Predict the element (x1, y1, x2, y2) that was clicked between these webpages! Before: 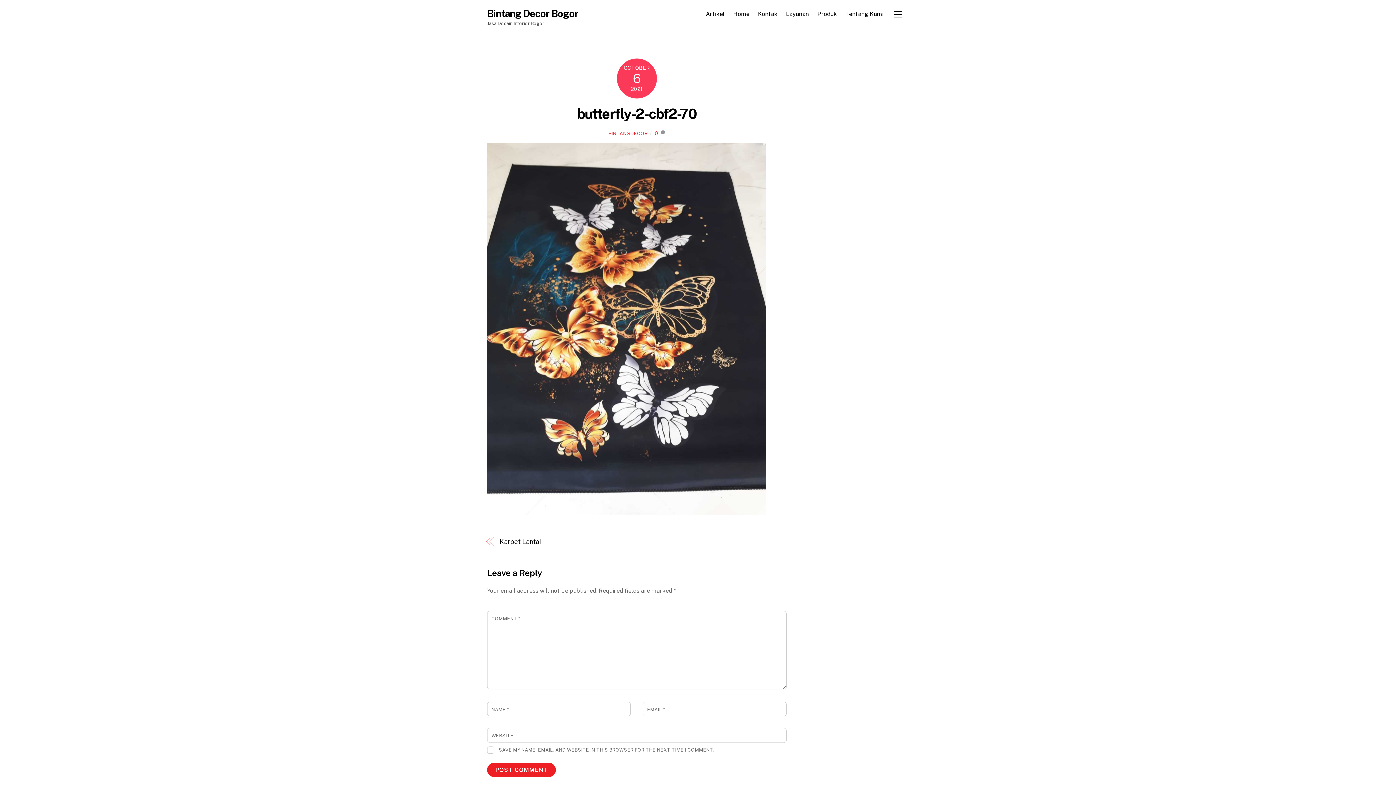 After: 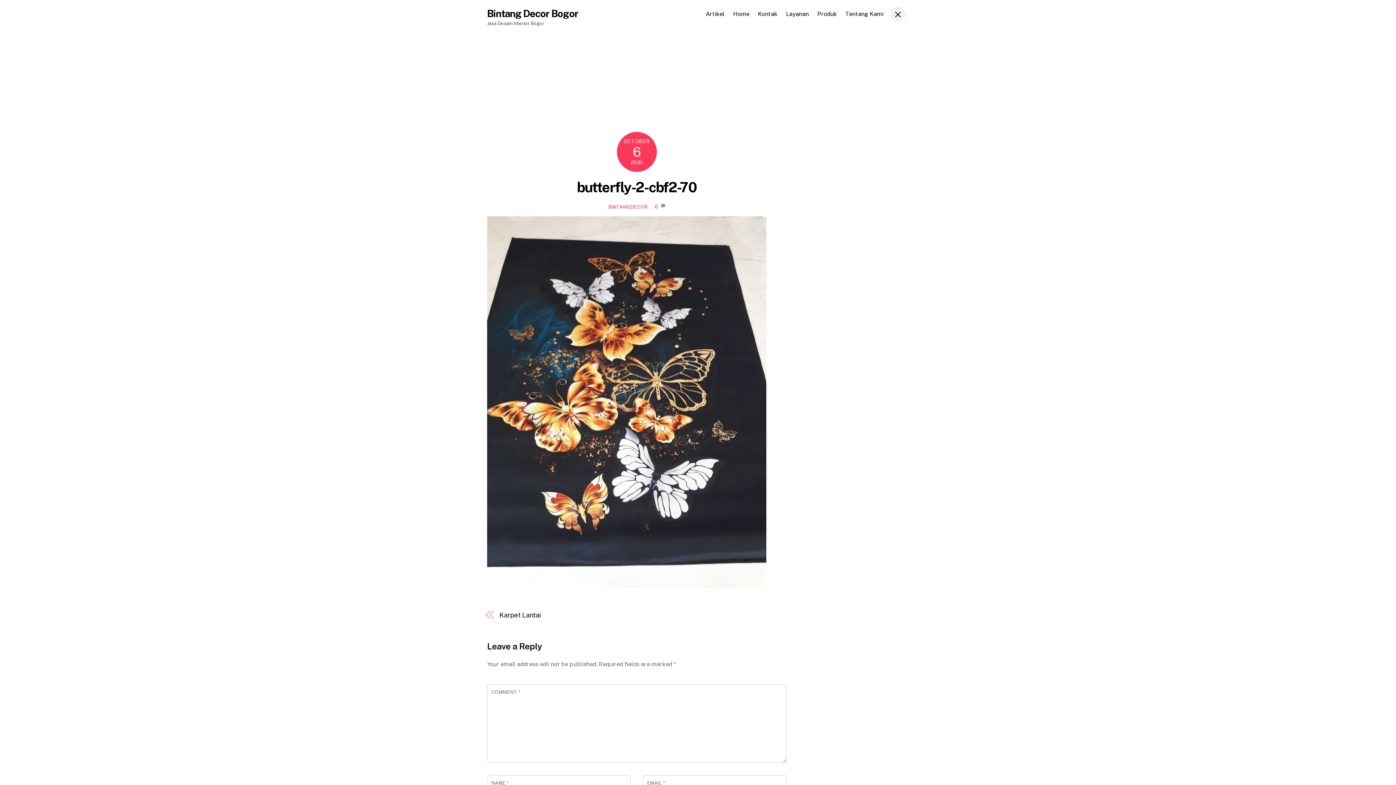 Action: bbox: (890, 6, 905, 21) label: Widgets